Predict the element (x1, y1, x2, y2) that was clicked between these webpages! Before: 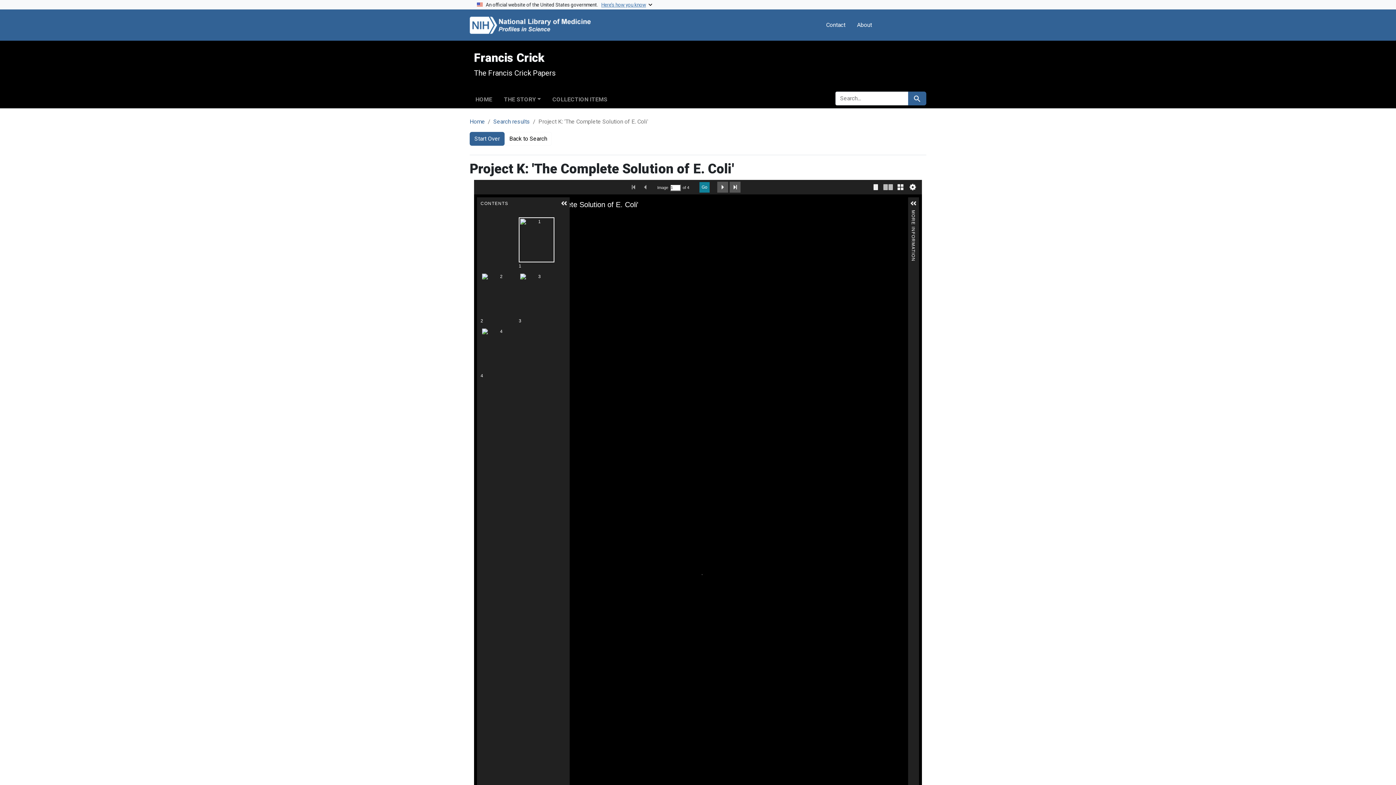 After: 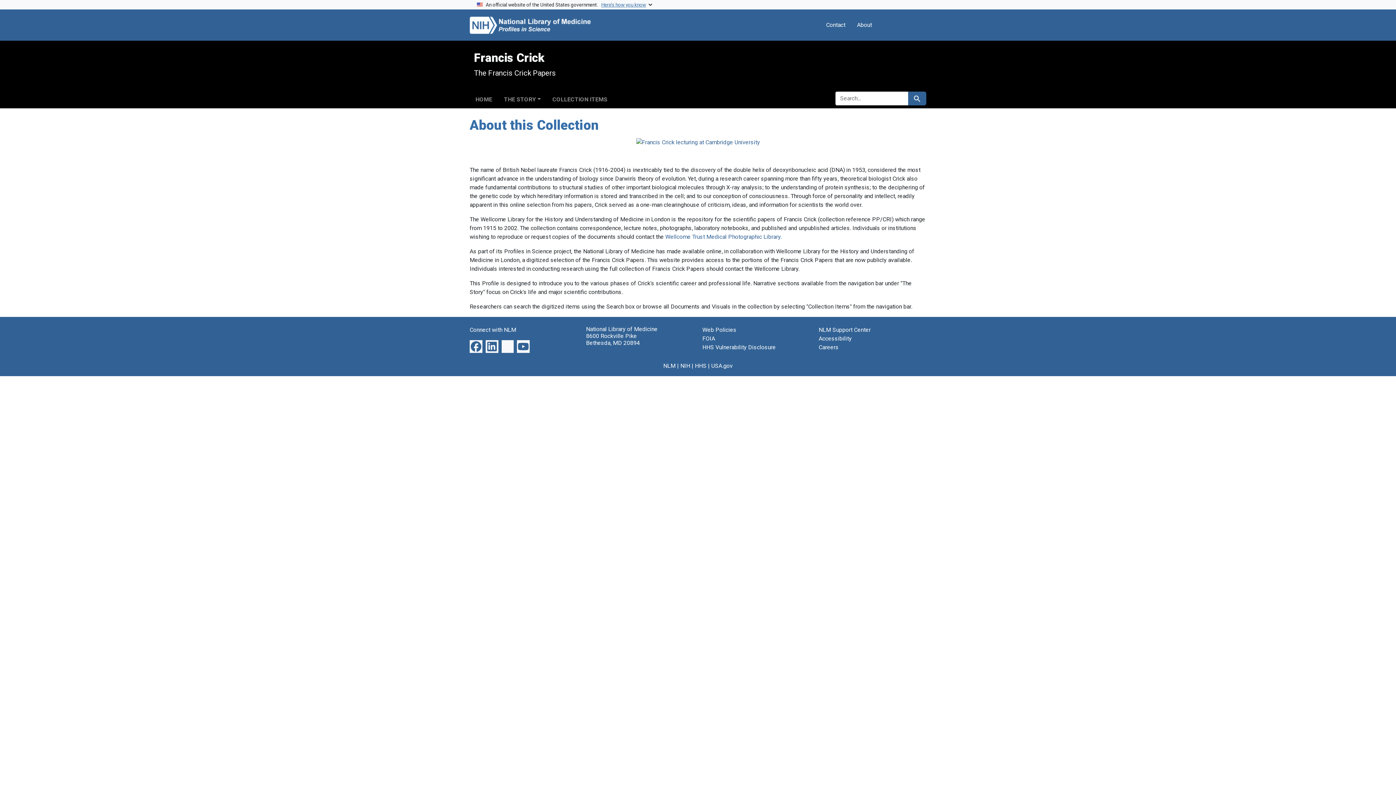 Action: label: Home bbox: (469, 118, 485, 125)